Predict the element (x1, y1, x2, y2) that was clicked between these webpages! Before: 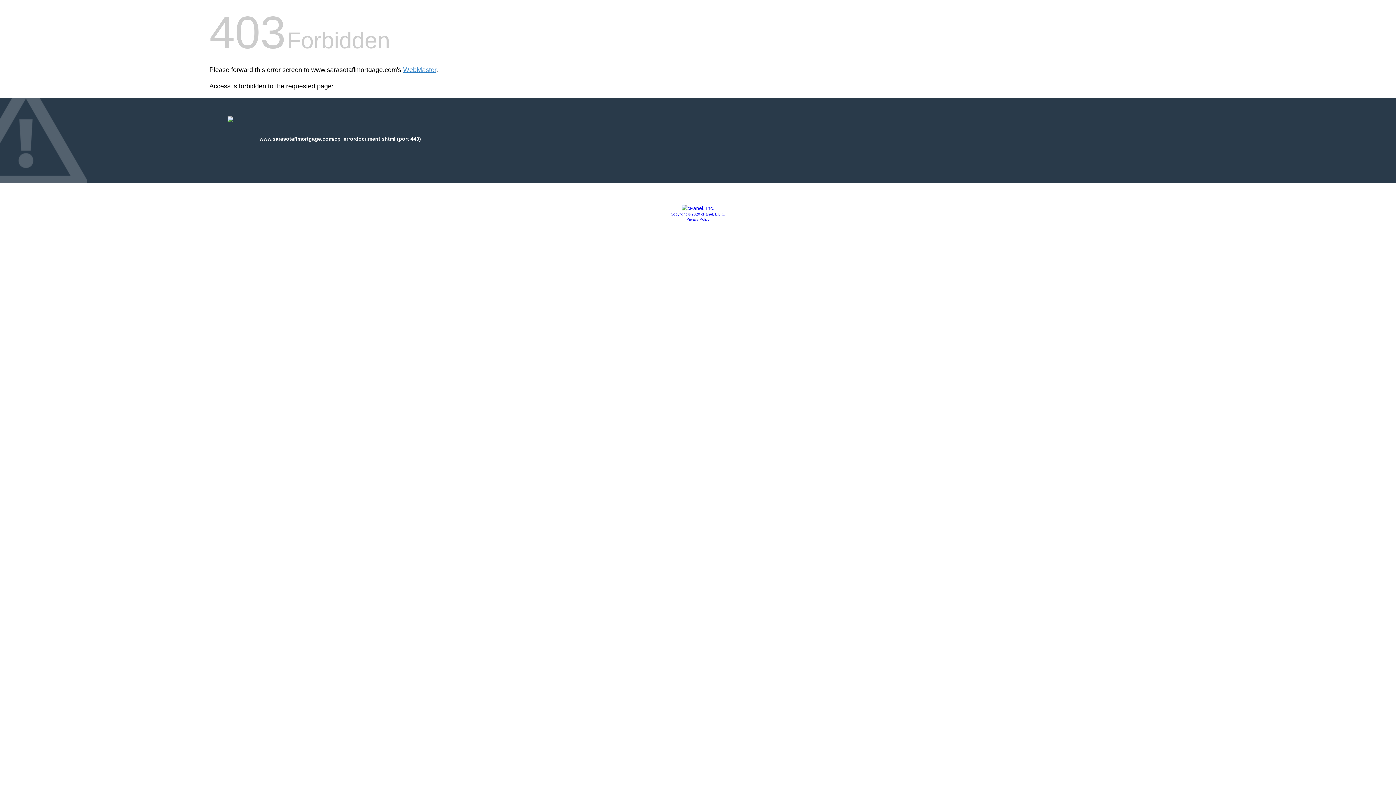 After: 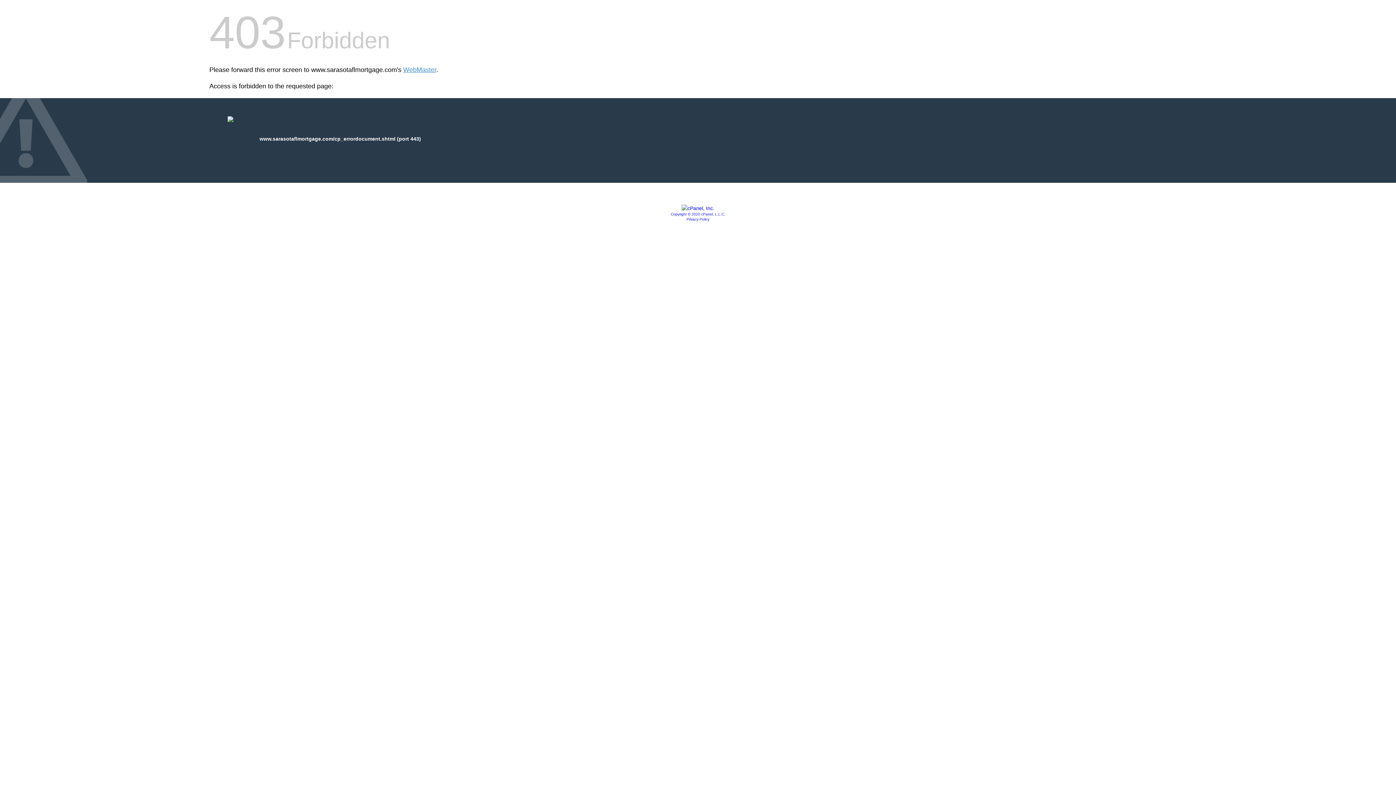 Action: bbox: (670, 212, 725, 216) label: Copyright © 2020 cPanel, L.L.C.